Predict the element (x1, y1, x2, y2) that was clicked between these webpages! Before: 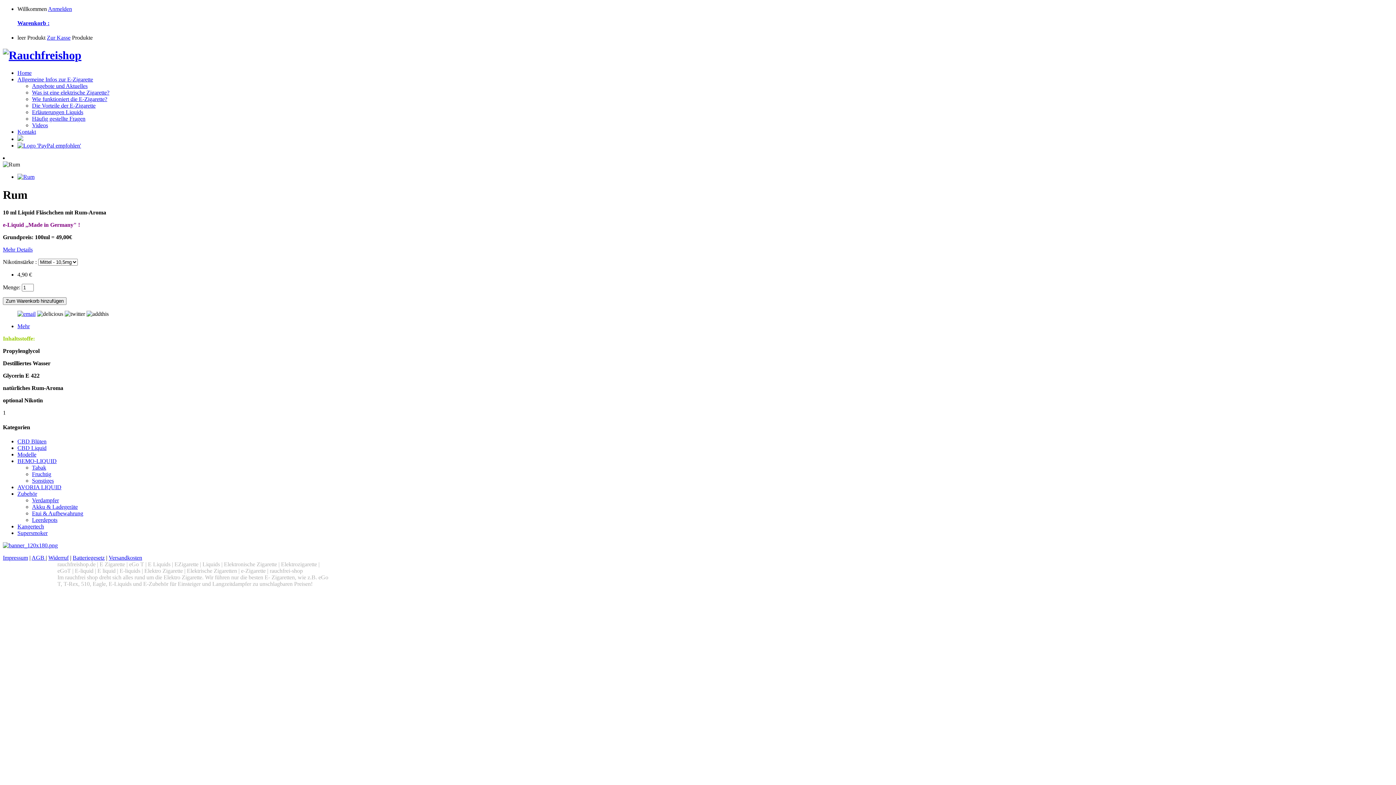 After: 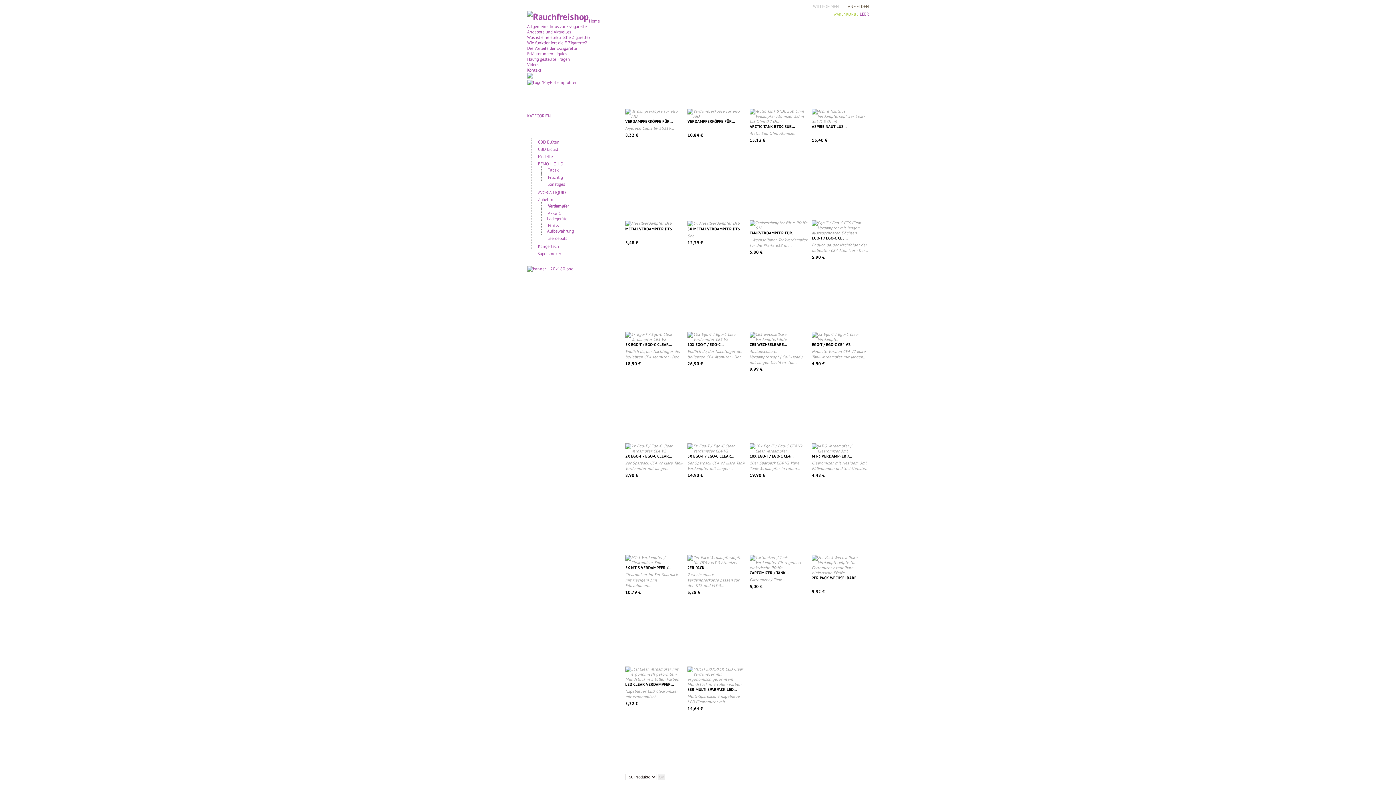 Action: bbox: (32, 497, 58, 503) label: Verdampfer